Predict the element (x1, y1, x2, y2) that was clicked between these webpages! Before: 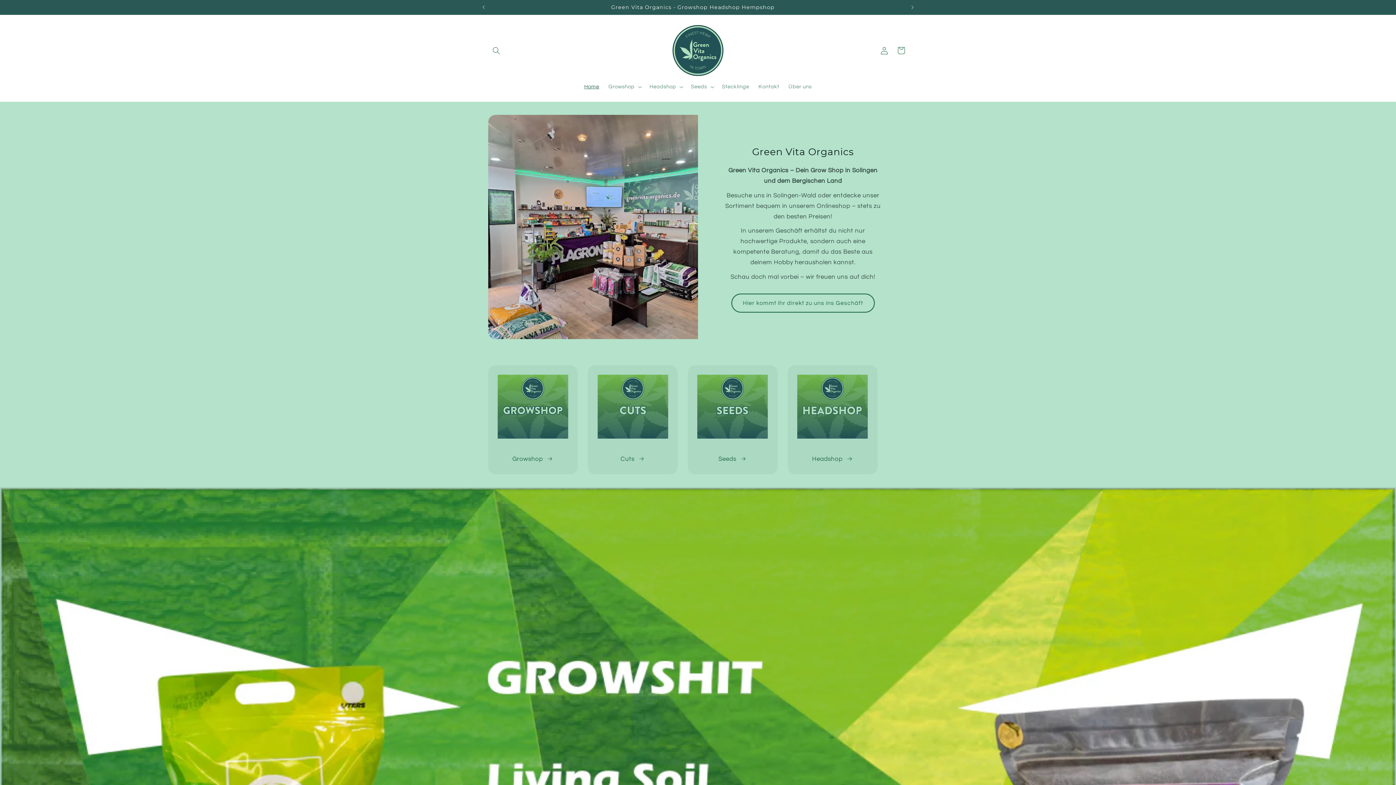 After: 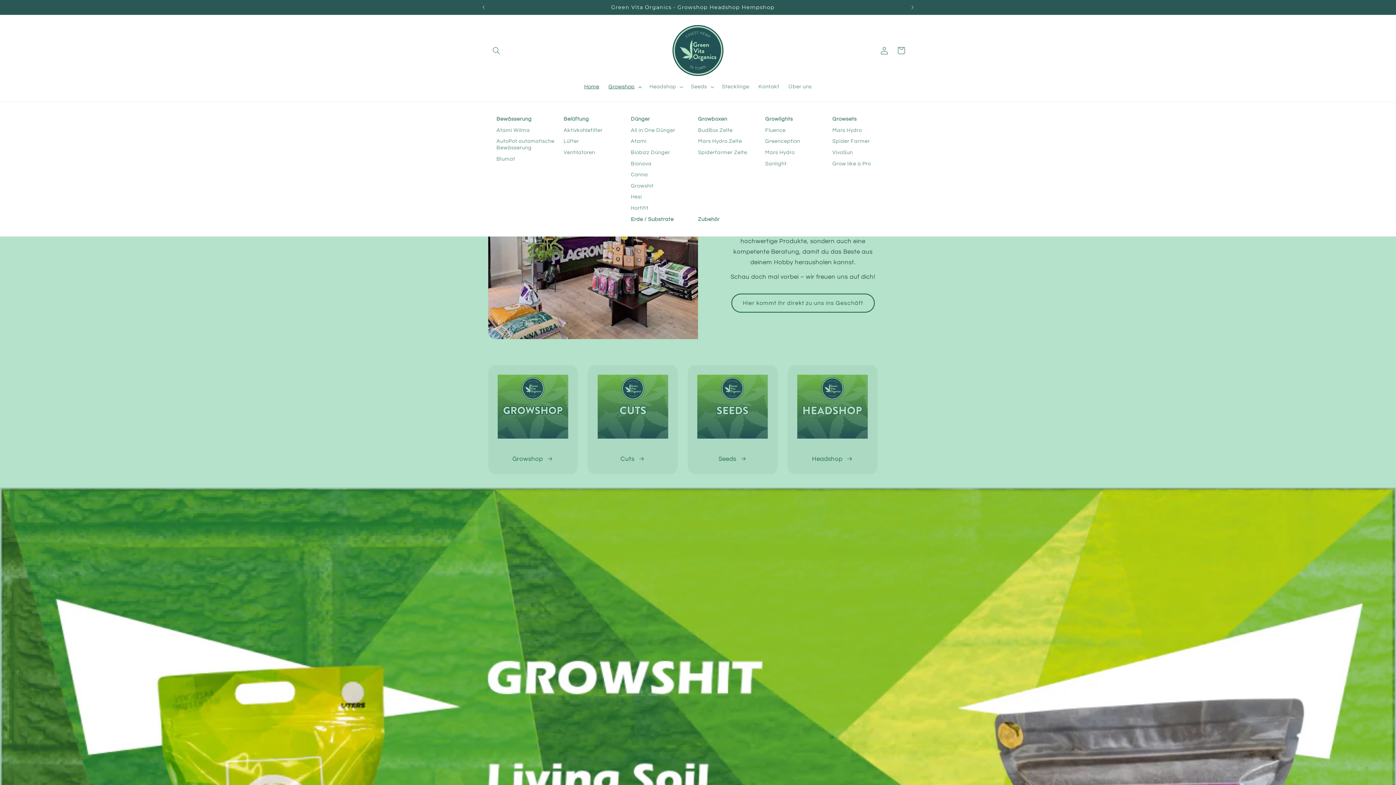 Action: bbox: (604, 78, 645, 94) label: Growshop